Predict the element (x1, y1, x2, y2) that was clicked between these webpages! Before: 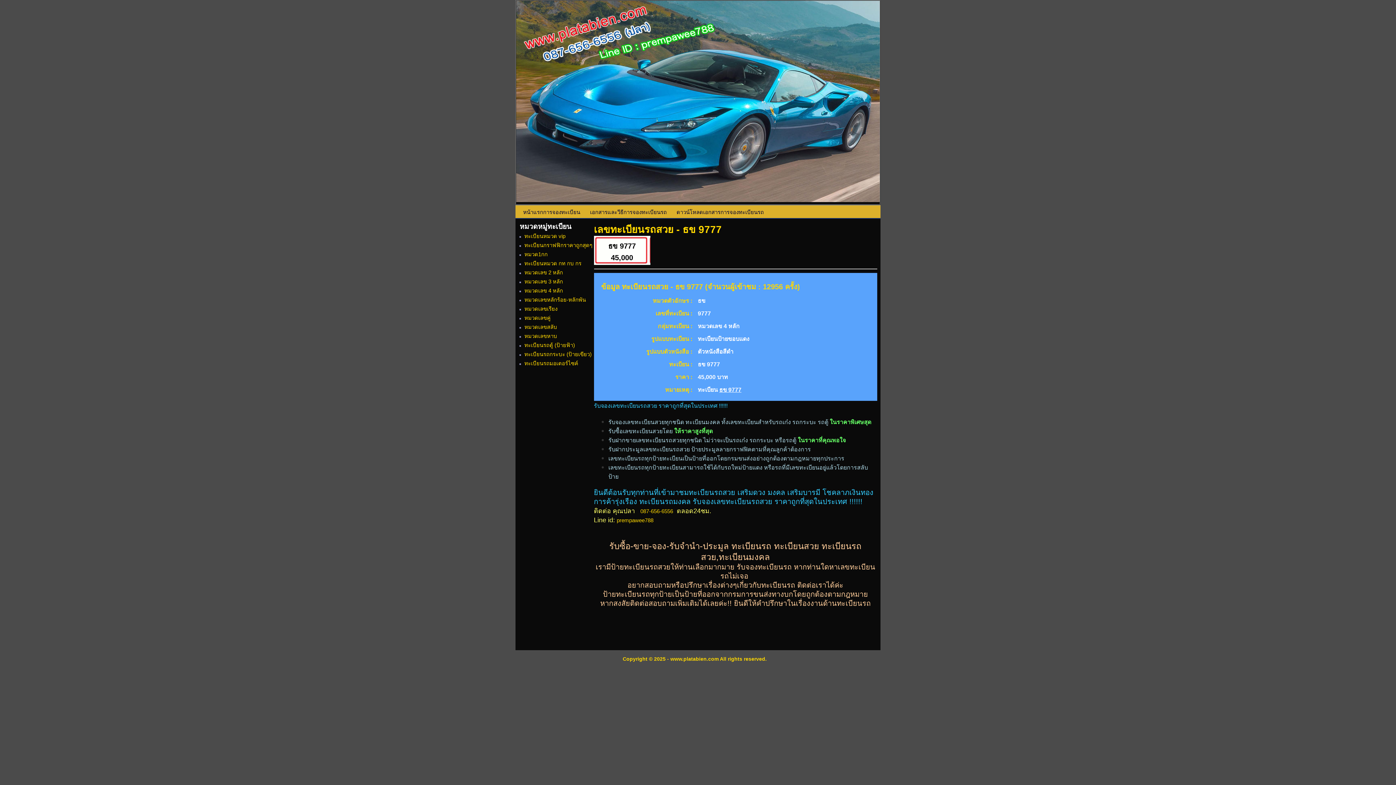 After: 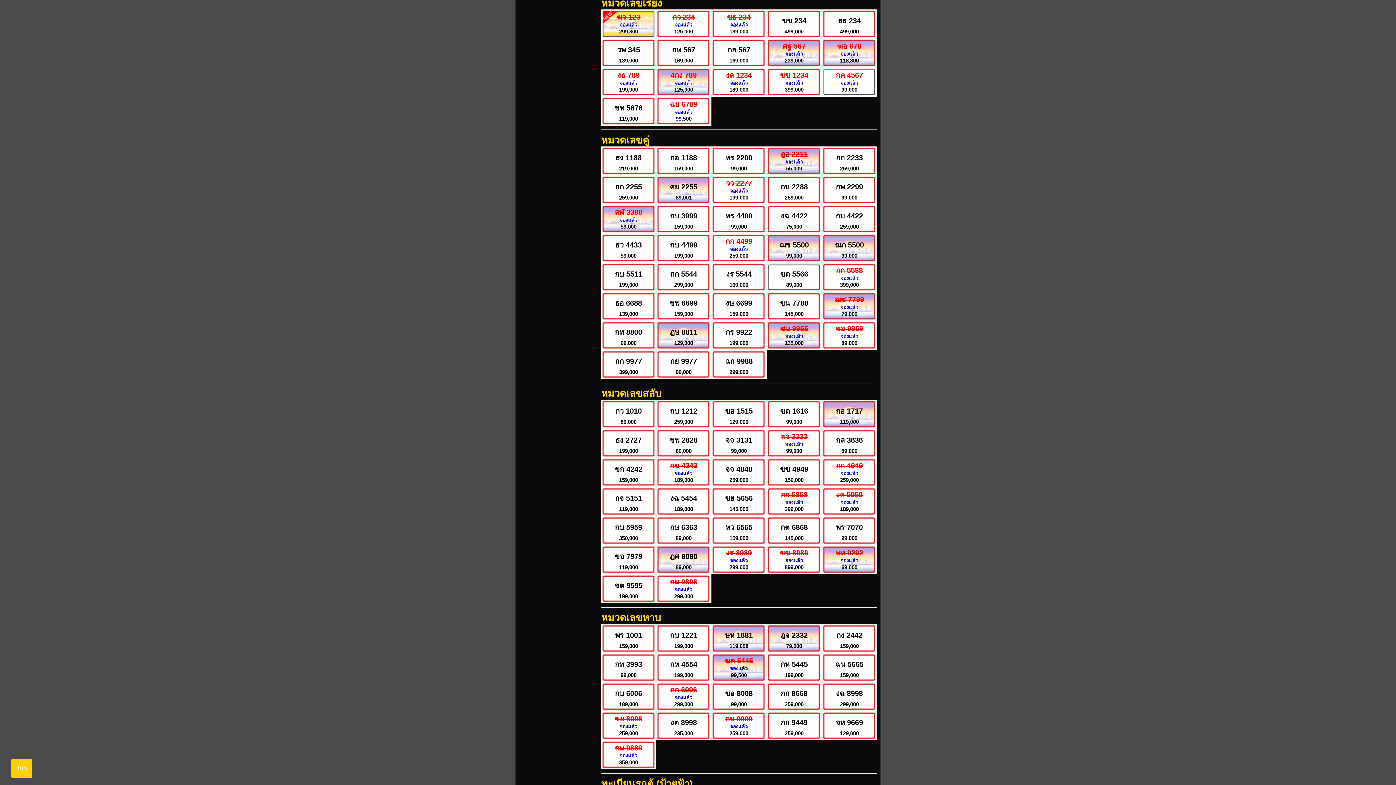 Action: label: หมวดเลขเรียง bbox: (524, 305, 557, 312)